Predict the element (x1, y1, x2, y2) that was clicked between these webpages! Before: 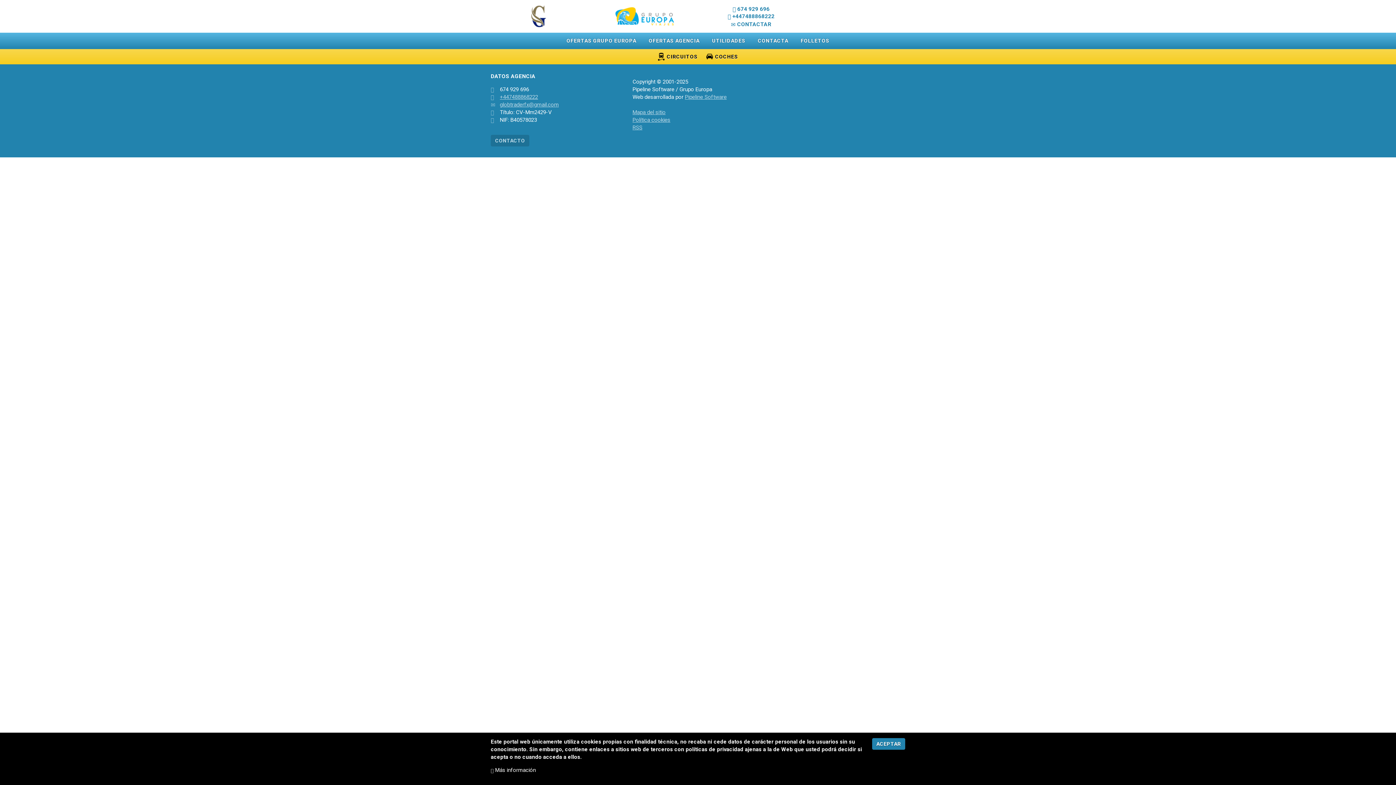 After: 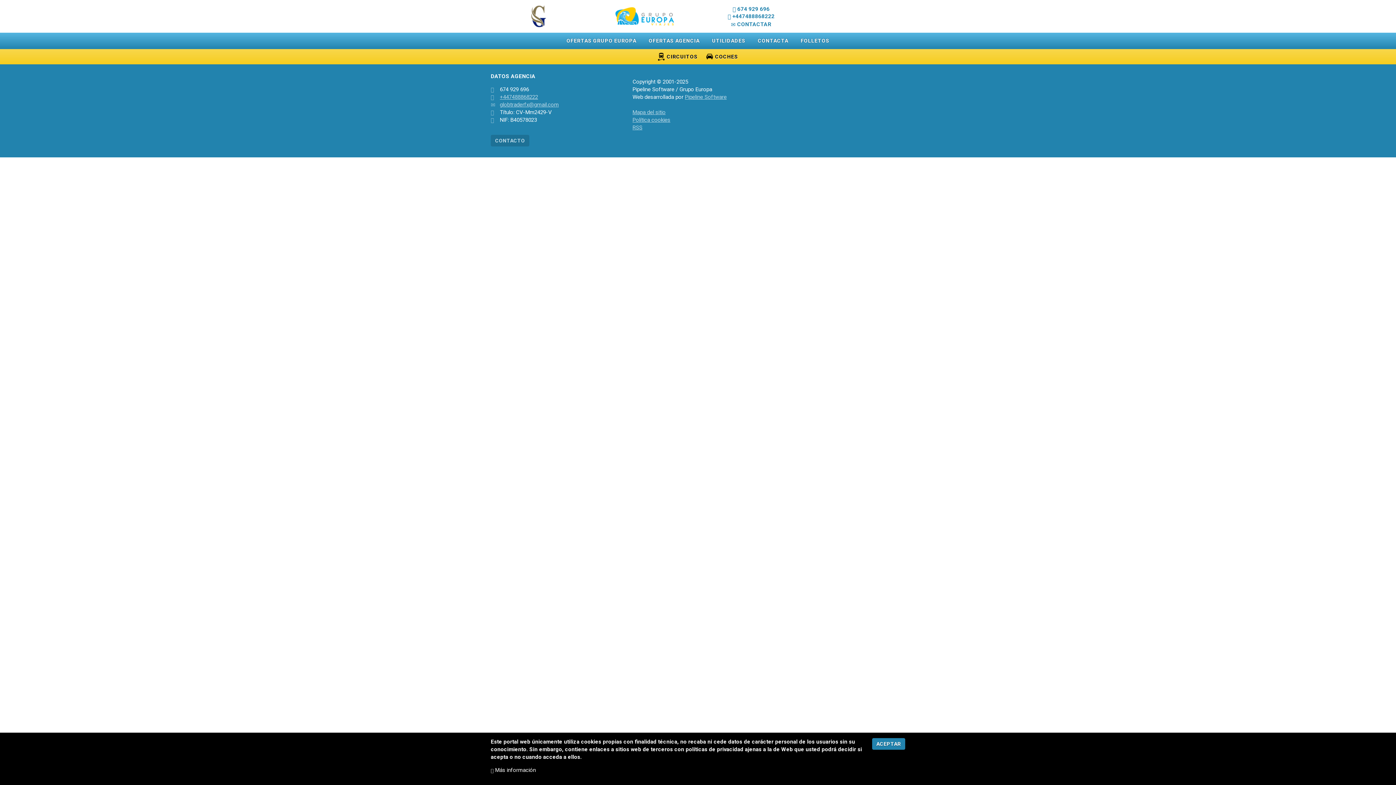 Action: bbox: (597, 3, 692, 25)